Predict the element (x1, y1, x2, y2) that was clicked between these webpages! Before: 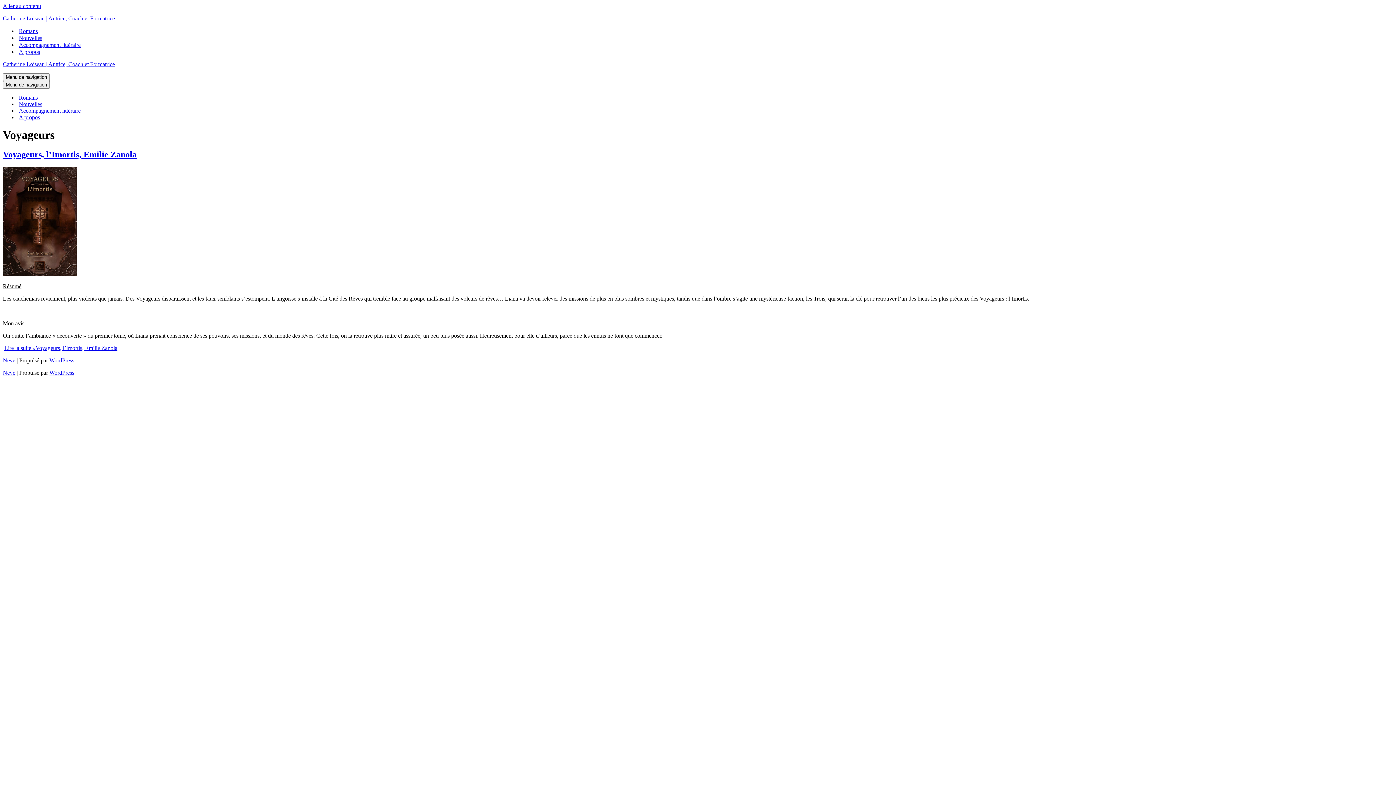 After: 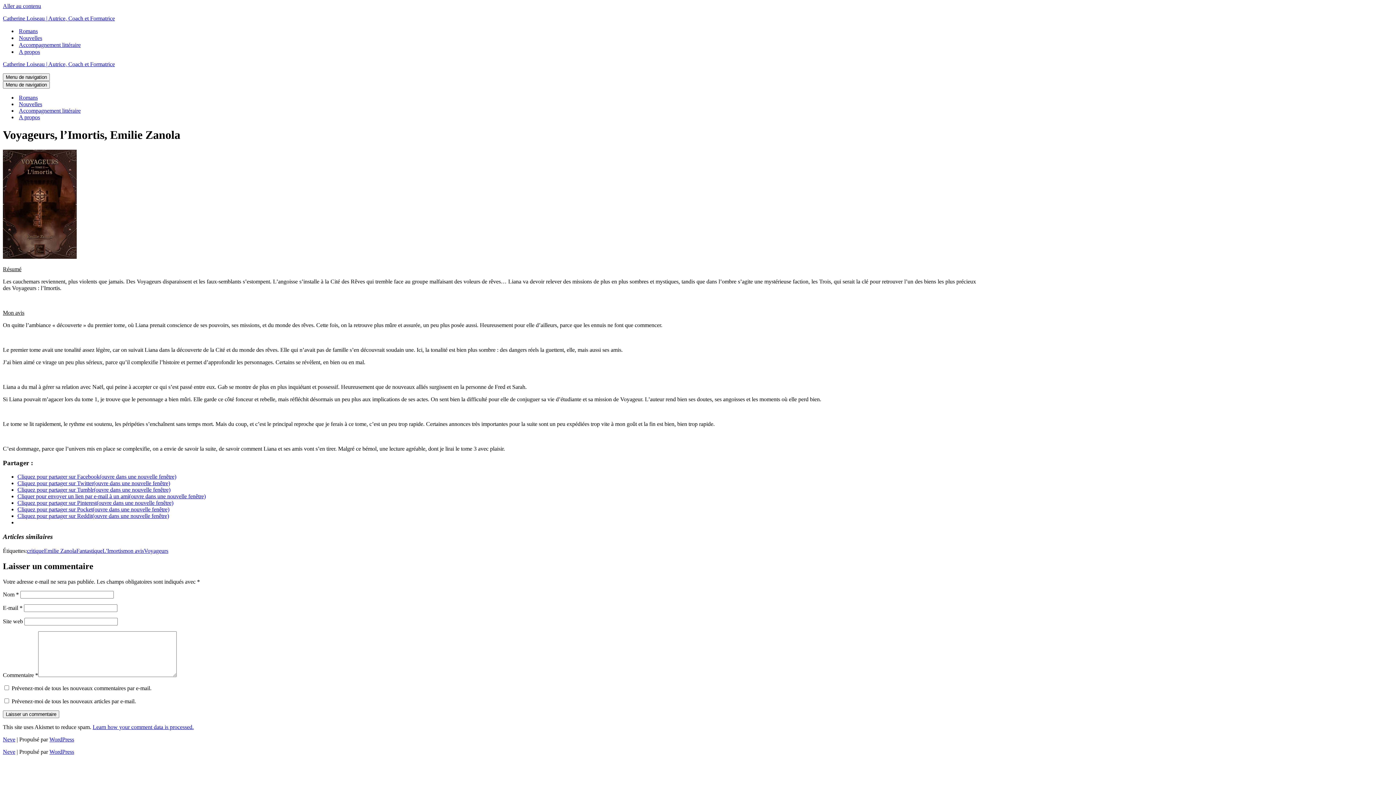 Action: bbox: (2, 149, 136, 159) label: Voyageurs, l’Imortis, Emilie Zanola